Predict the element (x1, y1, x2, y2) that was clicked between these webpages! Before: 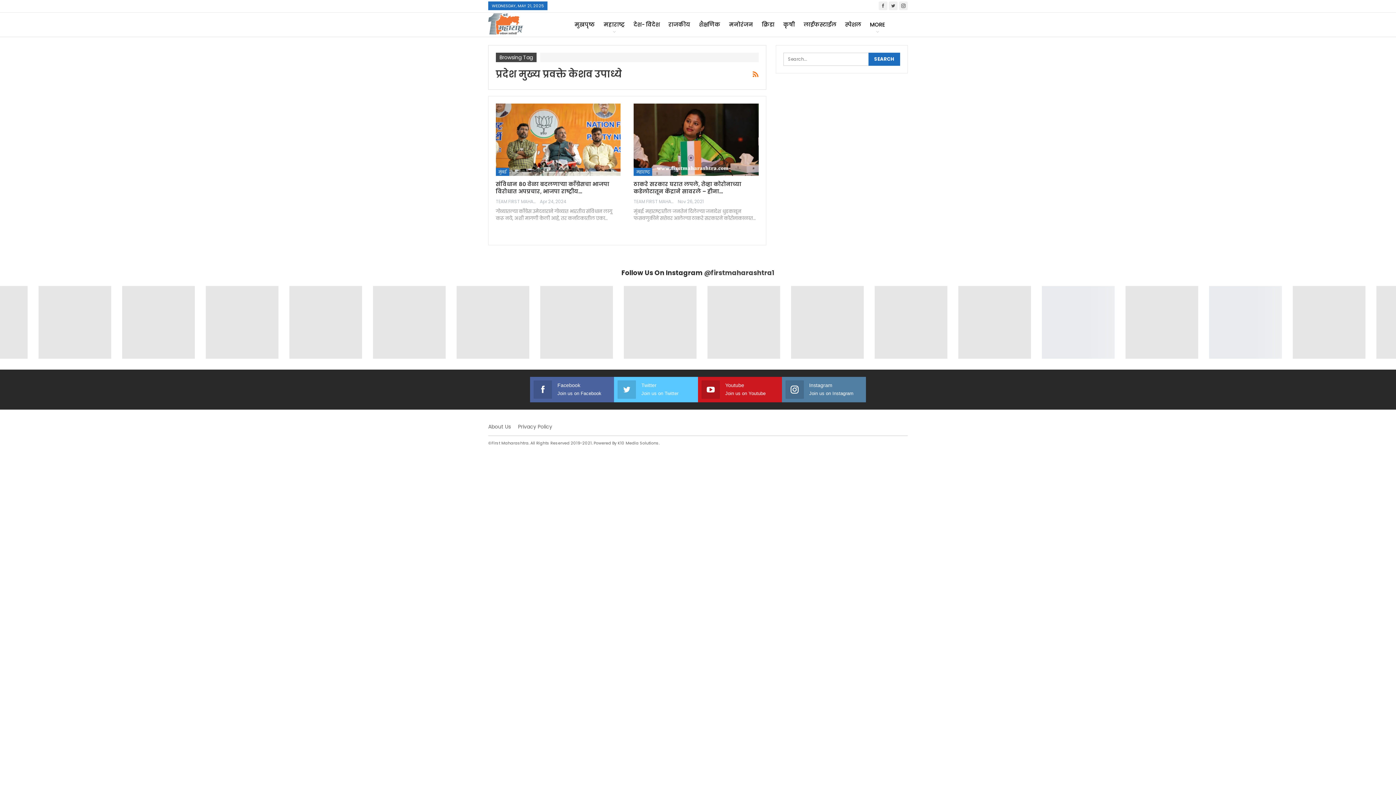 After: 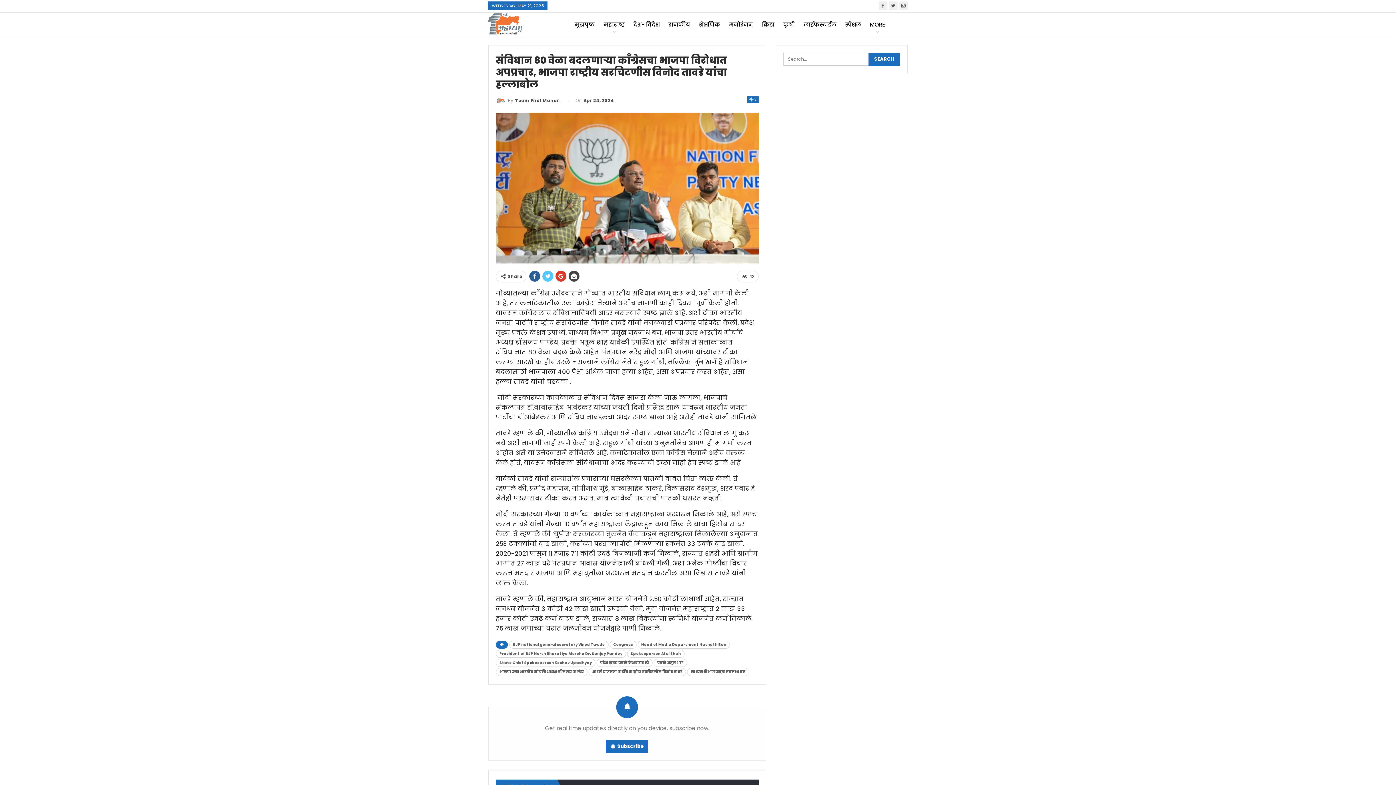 Action: bbox: (496, 180, 609, 195) label: संविधान 80 वेळा बदलणाऱ्या काँग्रेसचा भाजपा विरोधात अपप्रचार, भाजपा राष्ट्रीय…